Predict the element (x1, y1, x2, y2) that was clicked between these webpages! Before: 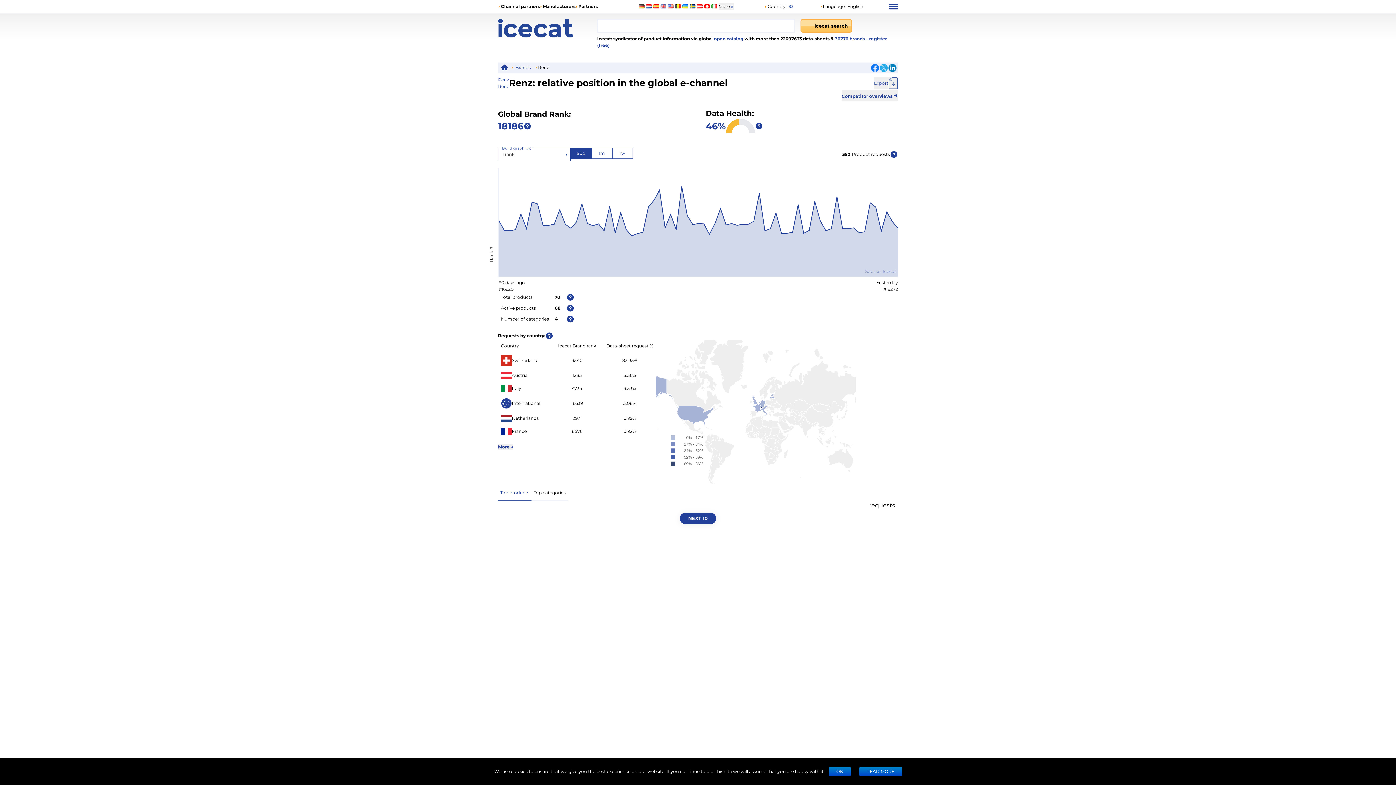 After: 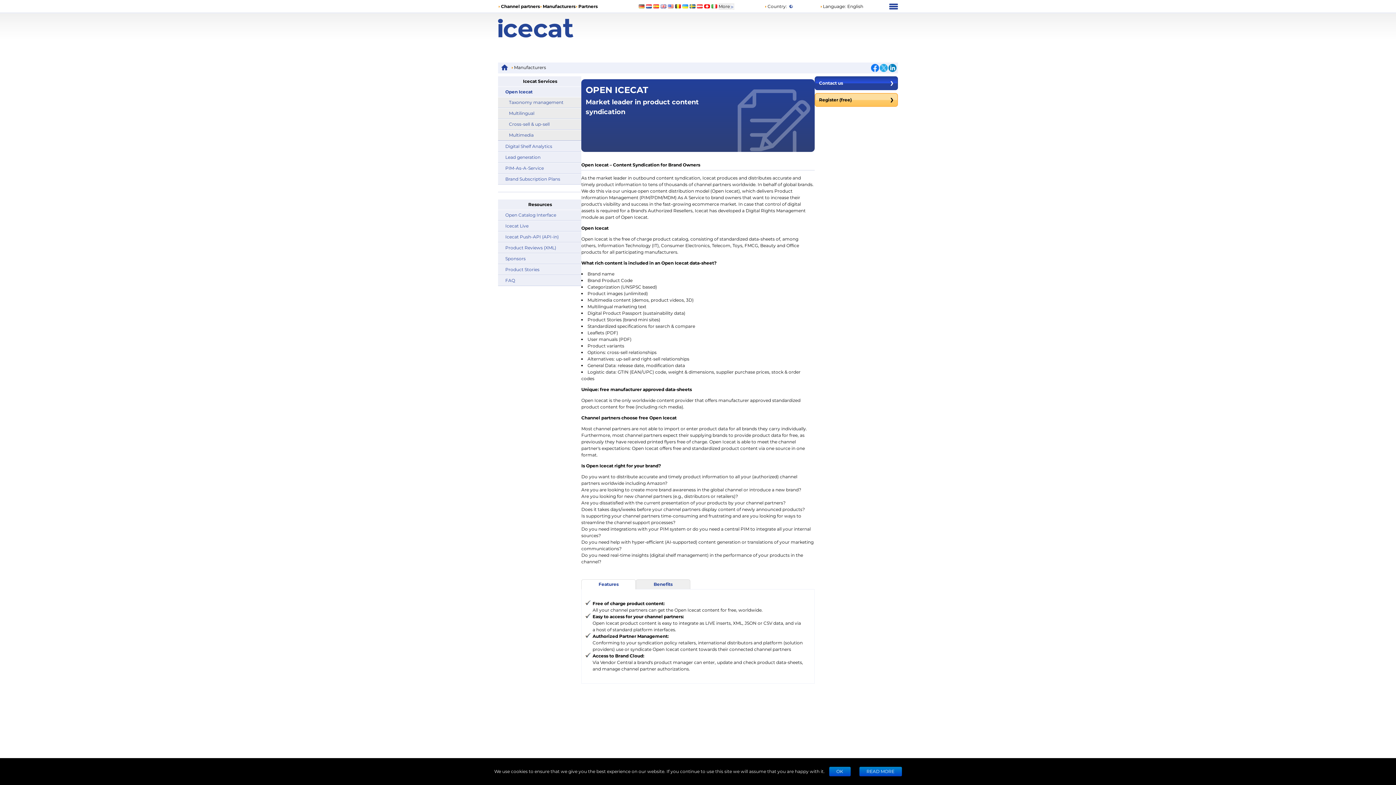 Action: label:  open catalog bbox: (713, 36, 743, 41)